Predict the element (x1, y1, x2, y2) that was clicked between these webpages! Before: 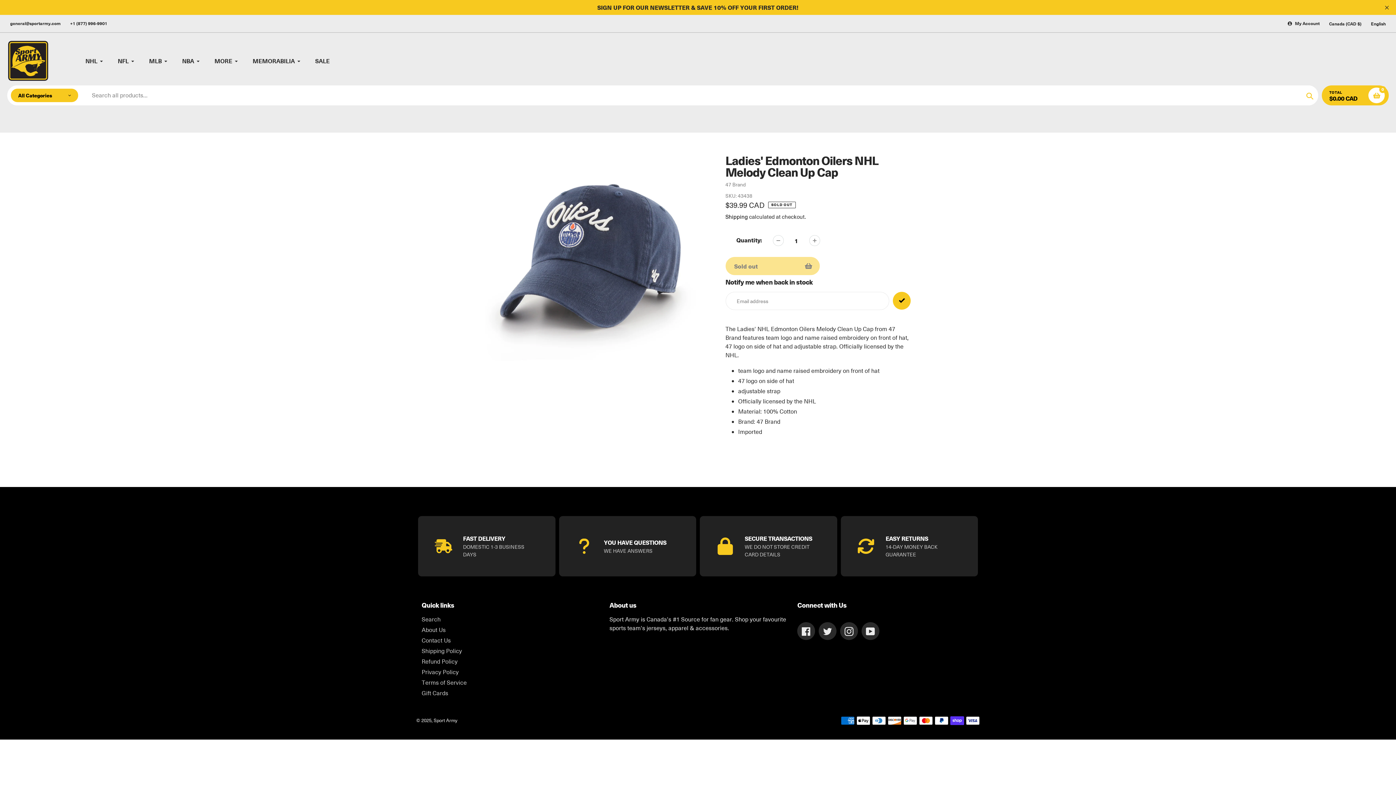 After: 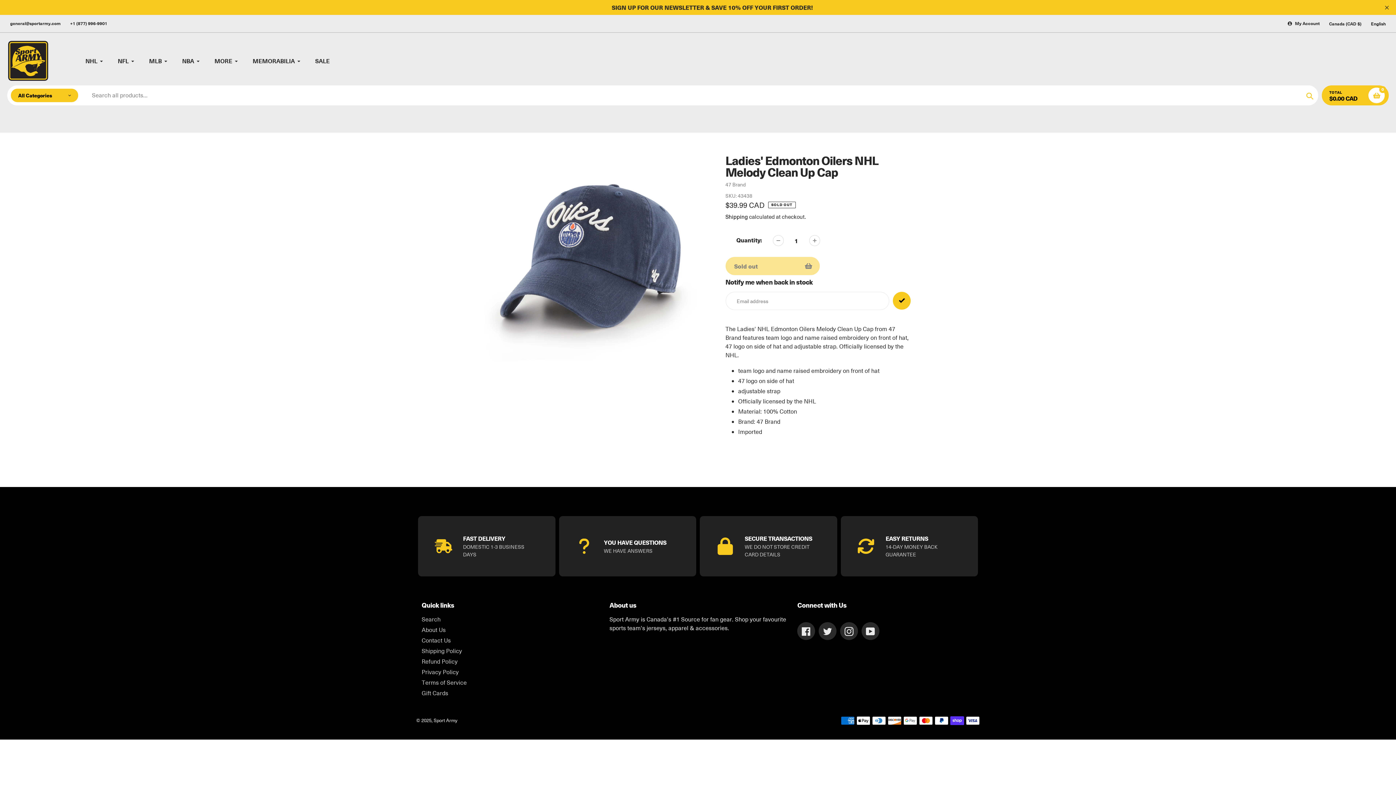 Action: bbox: (772, 235, 783, 246)